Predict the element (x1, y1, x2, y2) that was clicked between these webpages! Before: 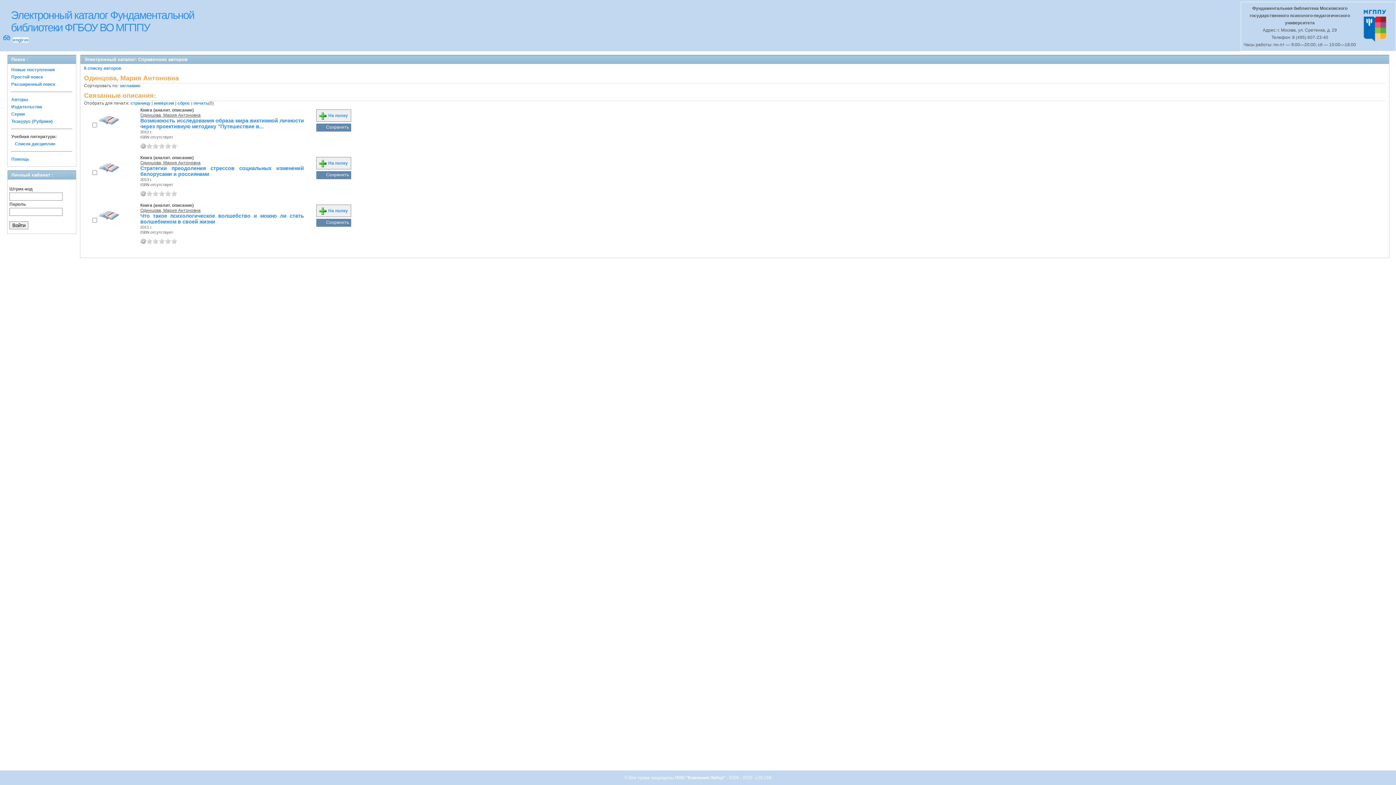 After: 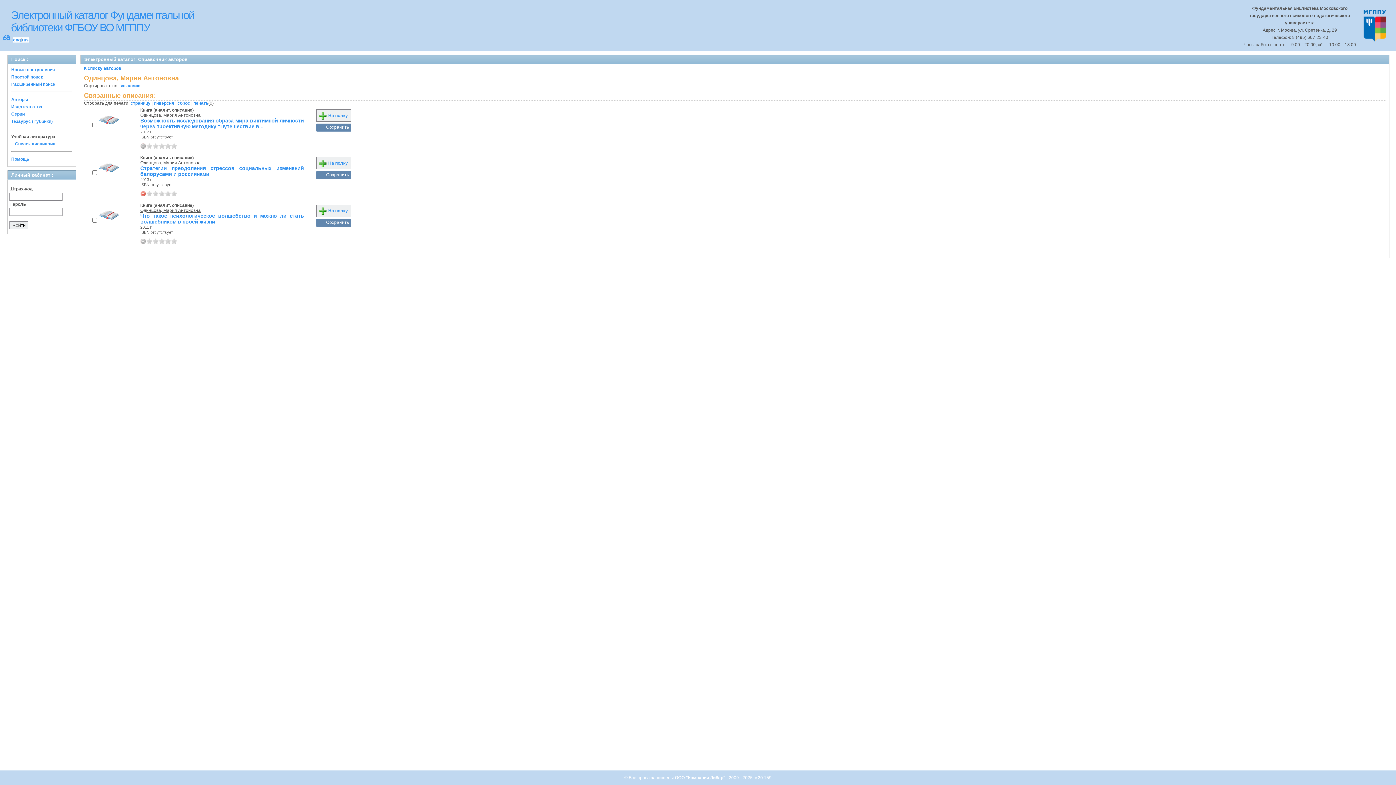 Action: bbox: (140, 190, 146, 196)